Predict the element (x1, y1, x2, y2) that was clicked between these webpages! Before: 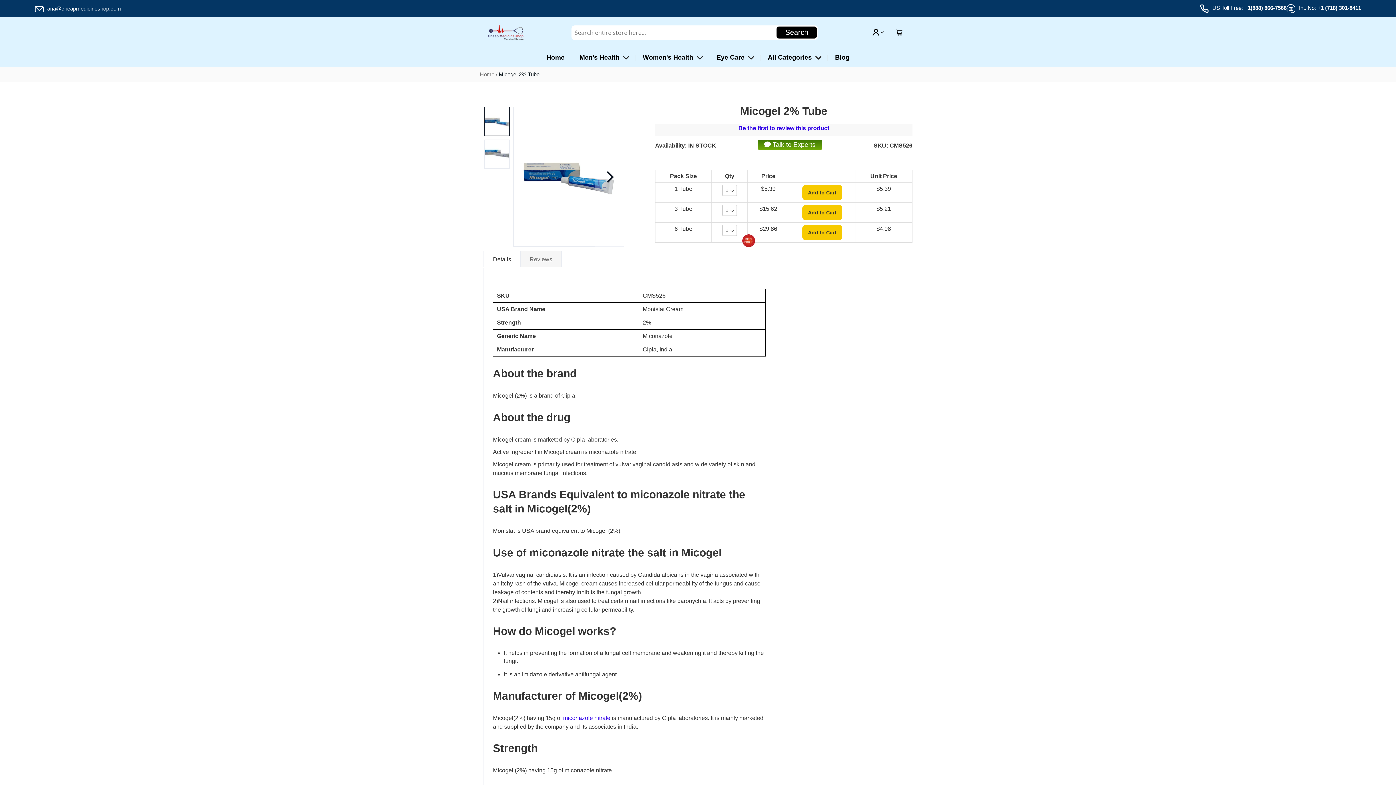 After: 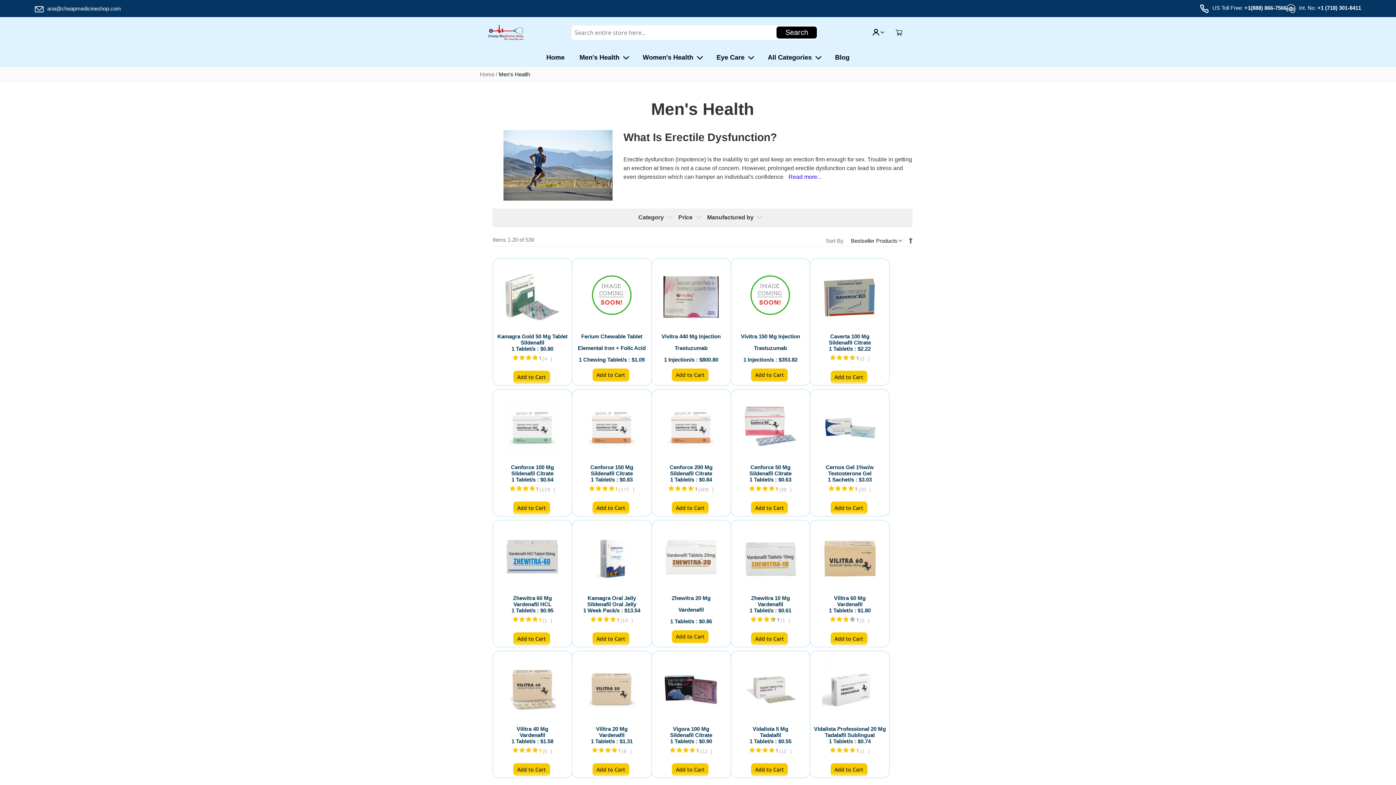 Action: label: Men's Health bbox: (572, 48, 635, 66)